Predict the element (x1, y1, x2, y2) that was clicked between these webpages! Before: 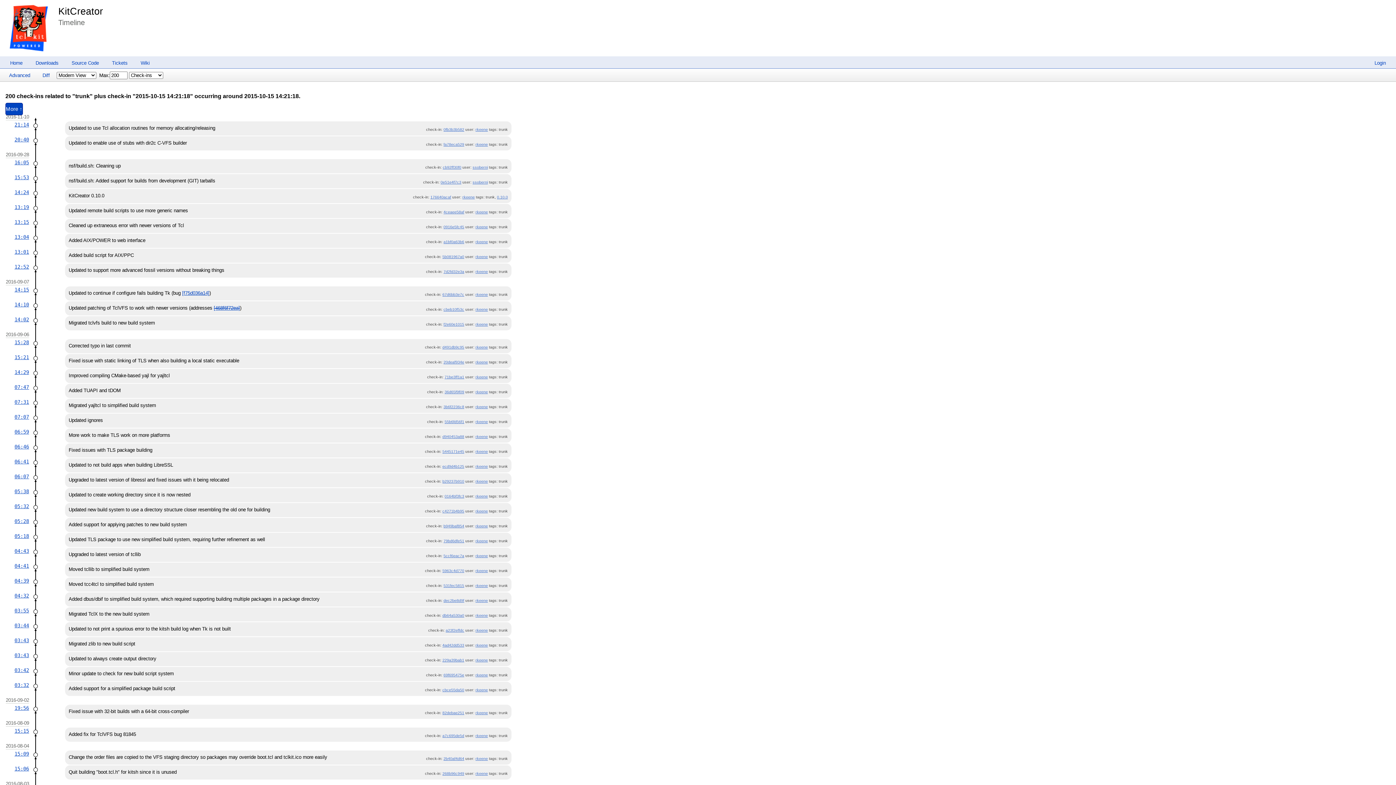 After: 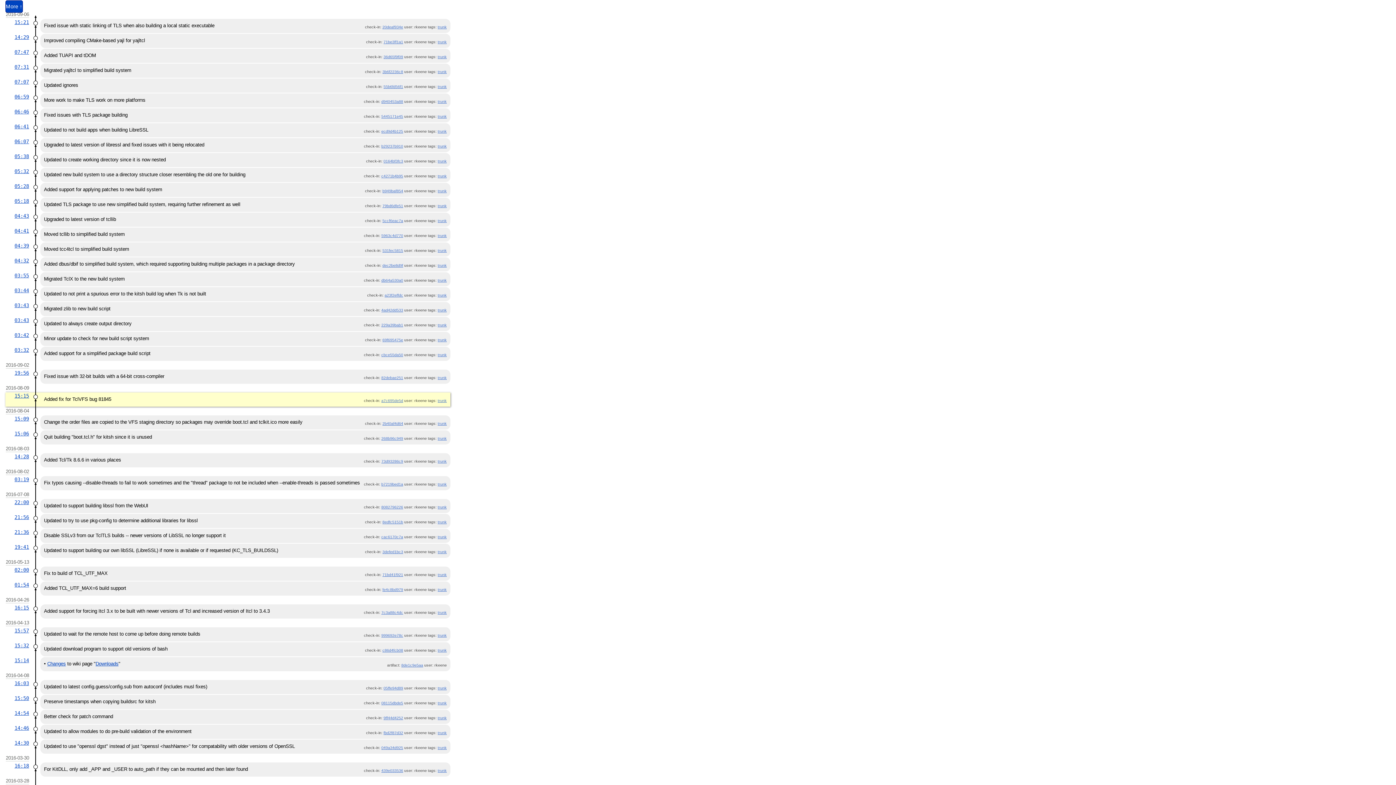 Action: label: rkeene bbox: (475, 733, 488, 738)